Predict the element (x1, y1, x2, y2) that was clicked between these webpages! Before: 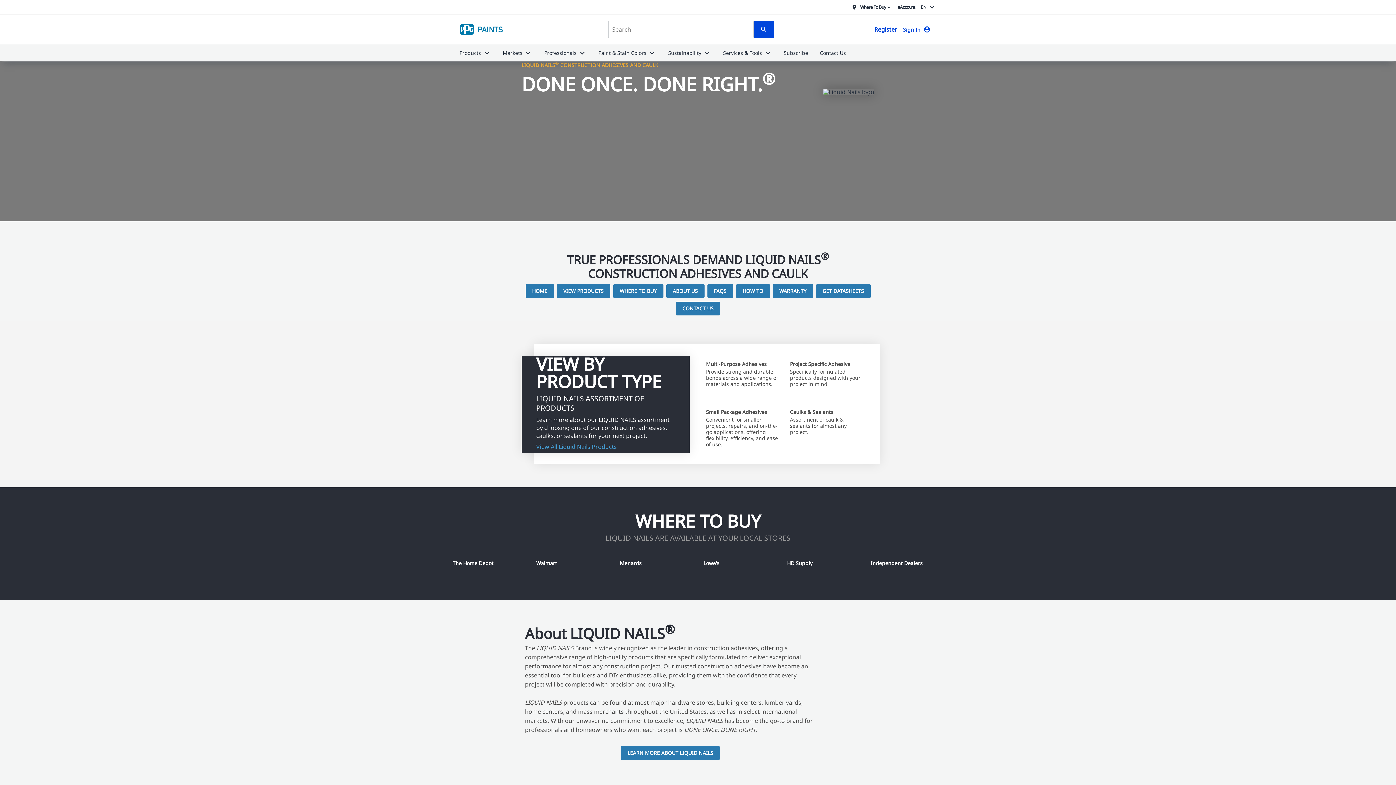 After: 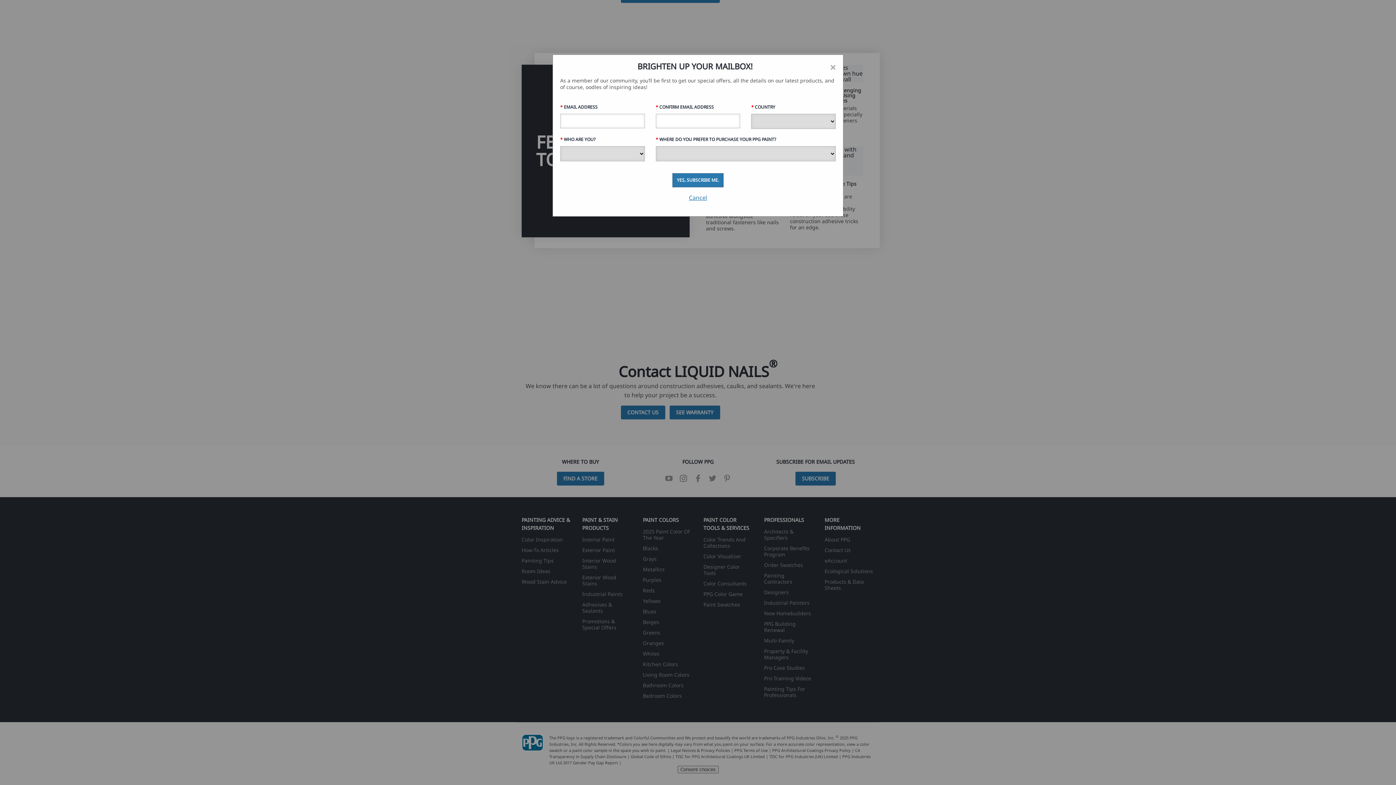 Action: label: WHERE TO BUY bbox: (613, 284, 663, 298)